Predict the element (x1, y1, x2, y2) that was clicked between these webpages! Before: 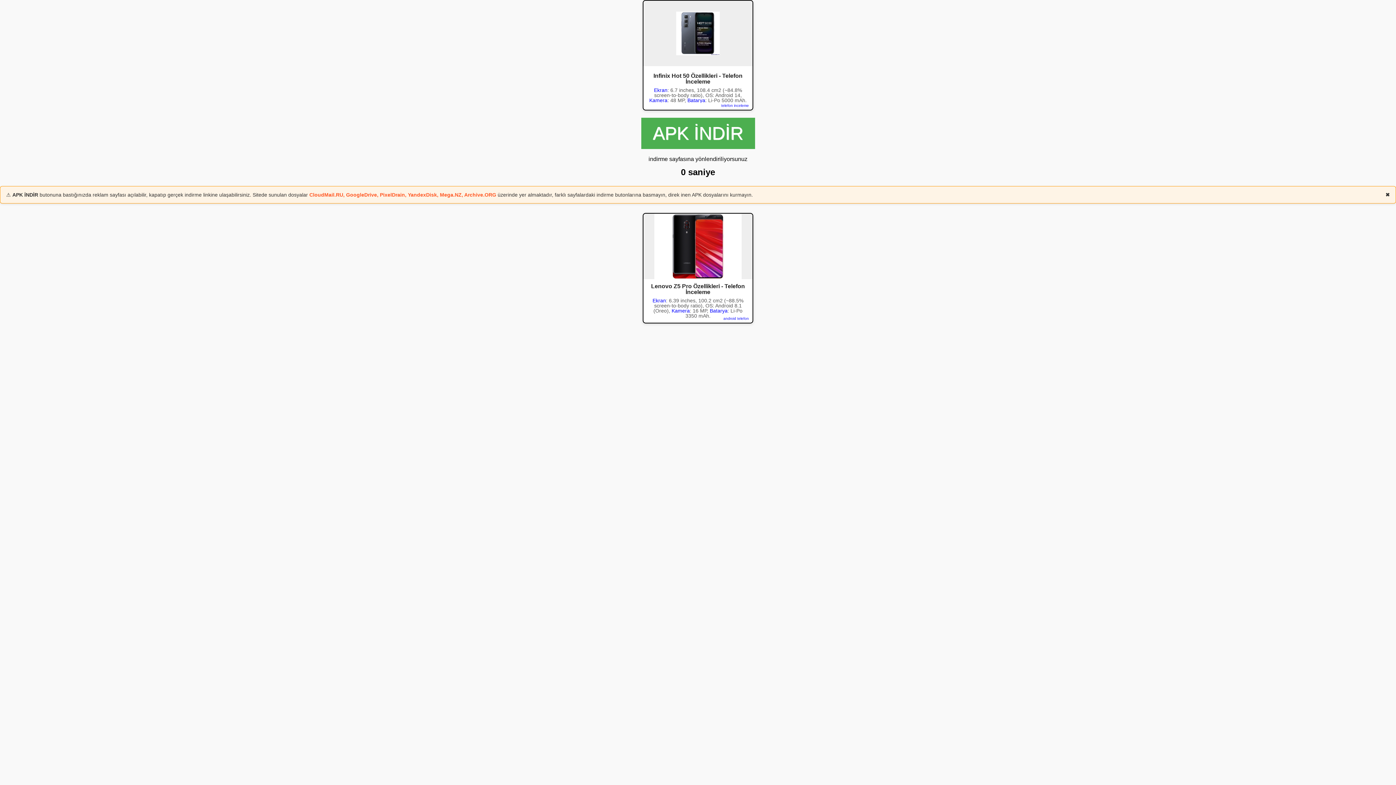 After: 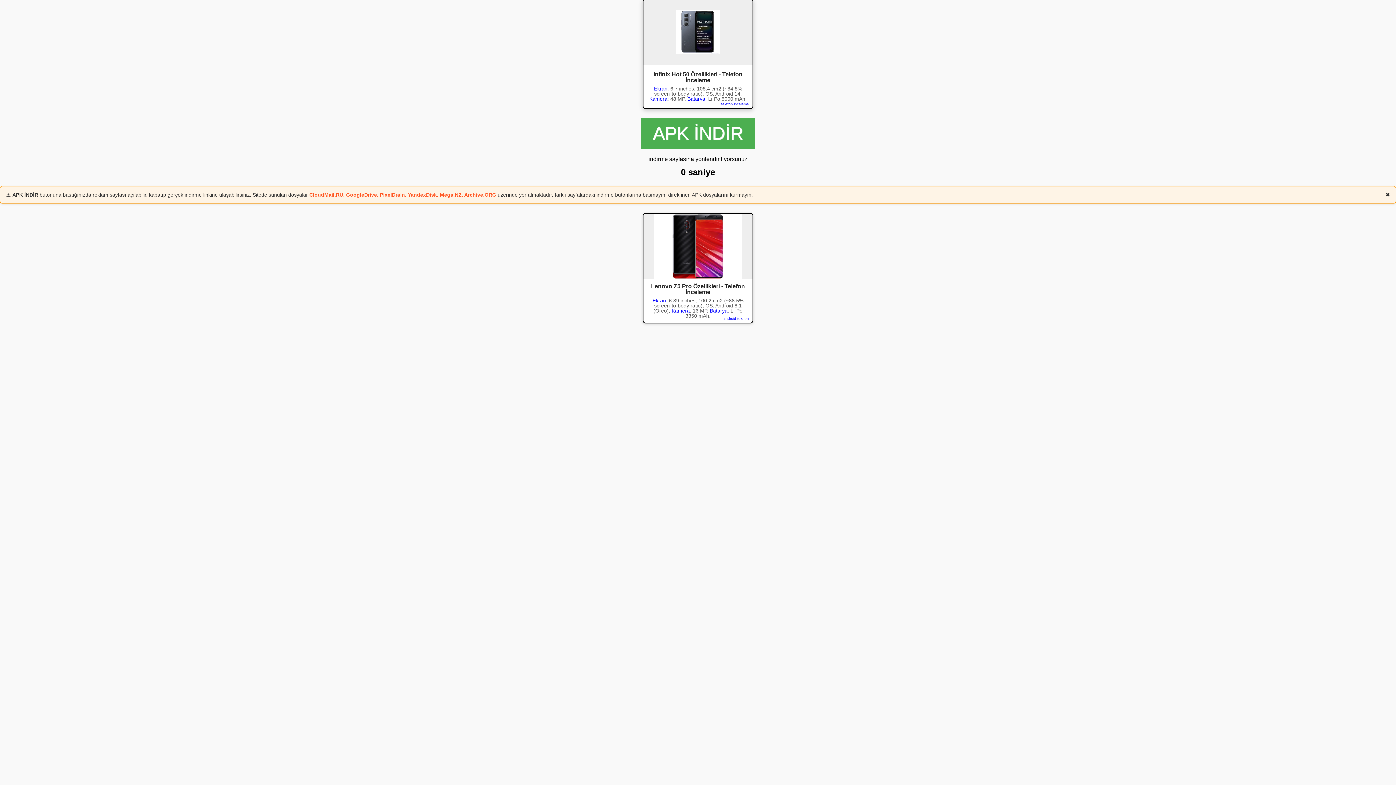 Action: bbox: (721, 103, 749, 107) label: telefon inceleme